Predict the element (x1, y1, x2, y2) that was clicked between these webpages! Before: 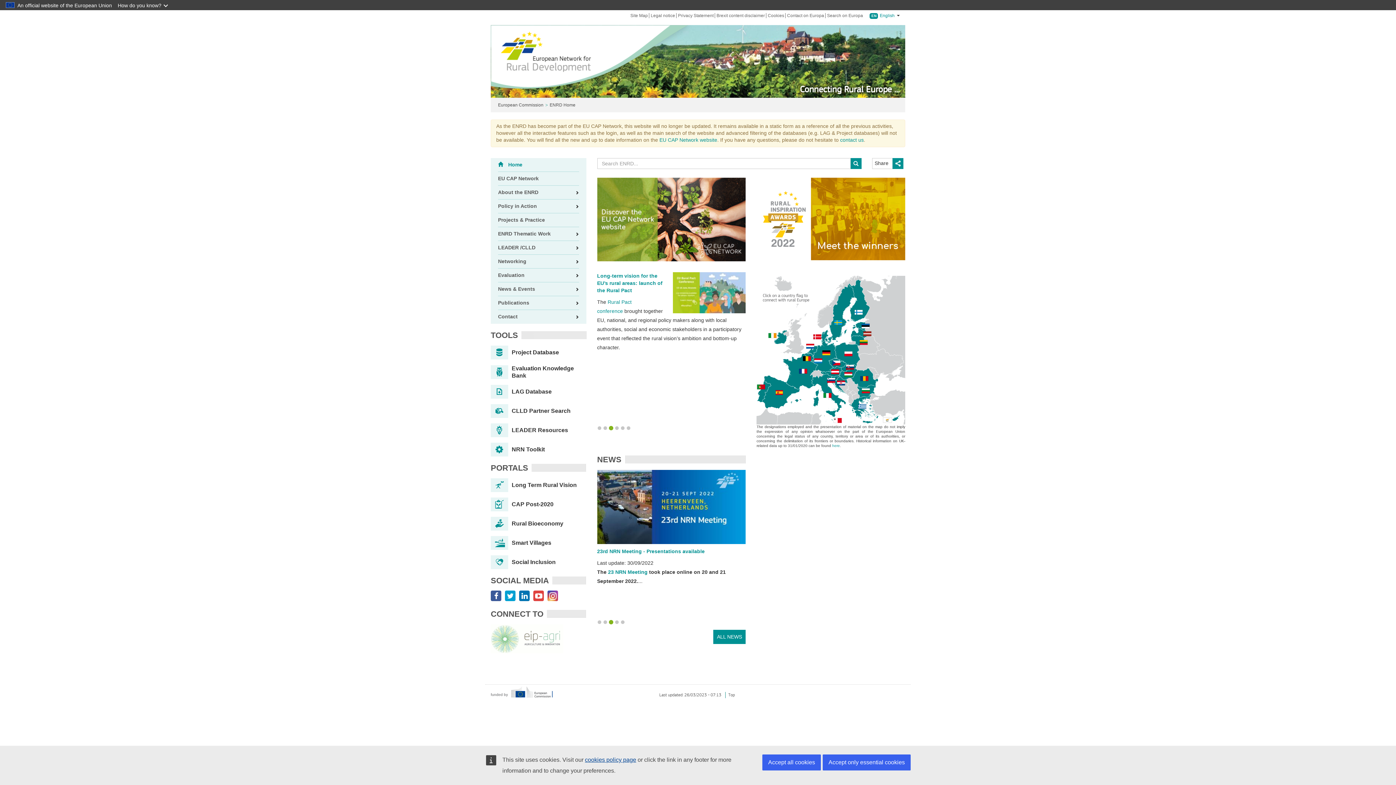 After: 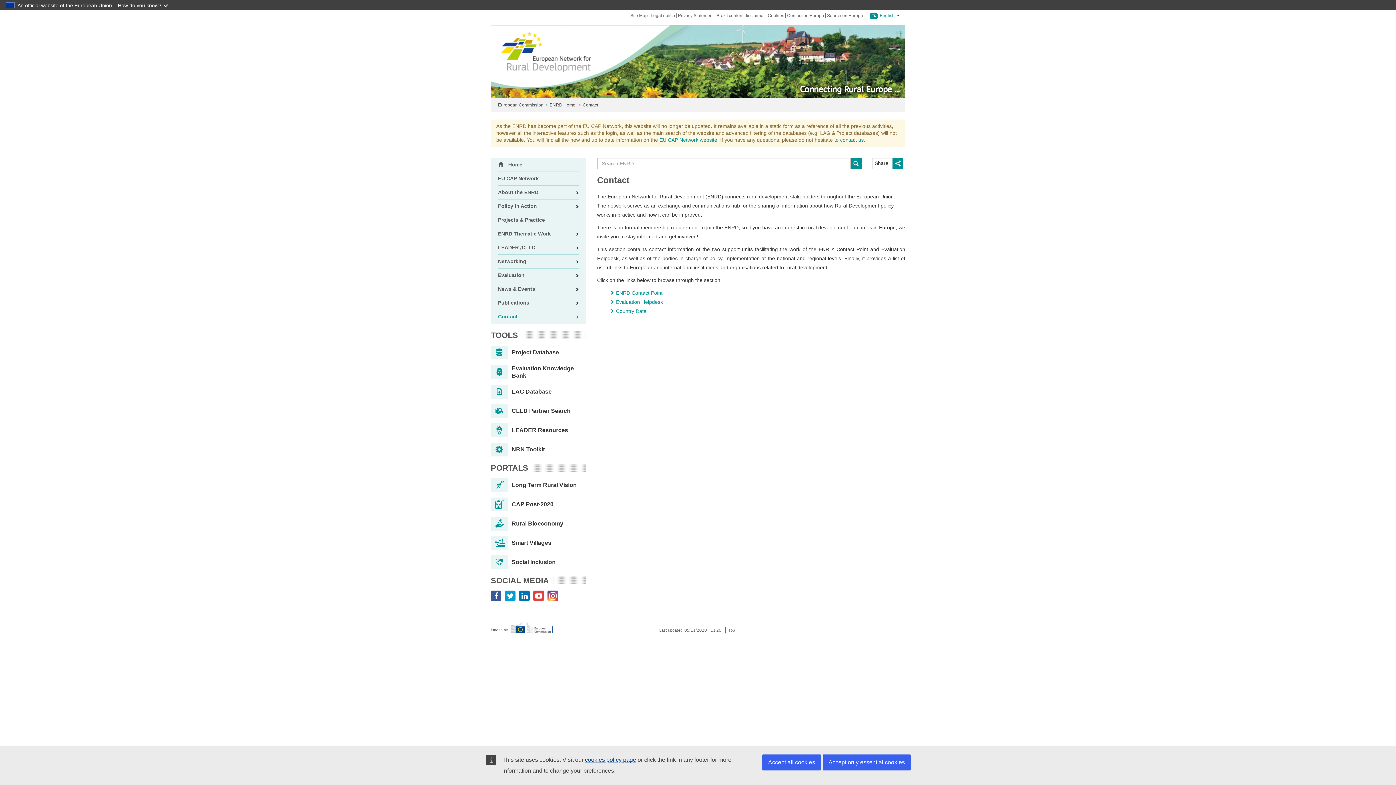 Action: label: Contact bbox: (498, 309, 579, 323)